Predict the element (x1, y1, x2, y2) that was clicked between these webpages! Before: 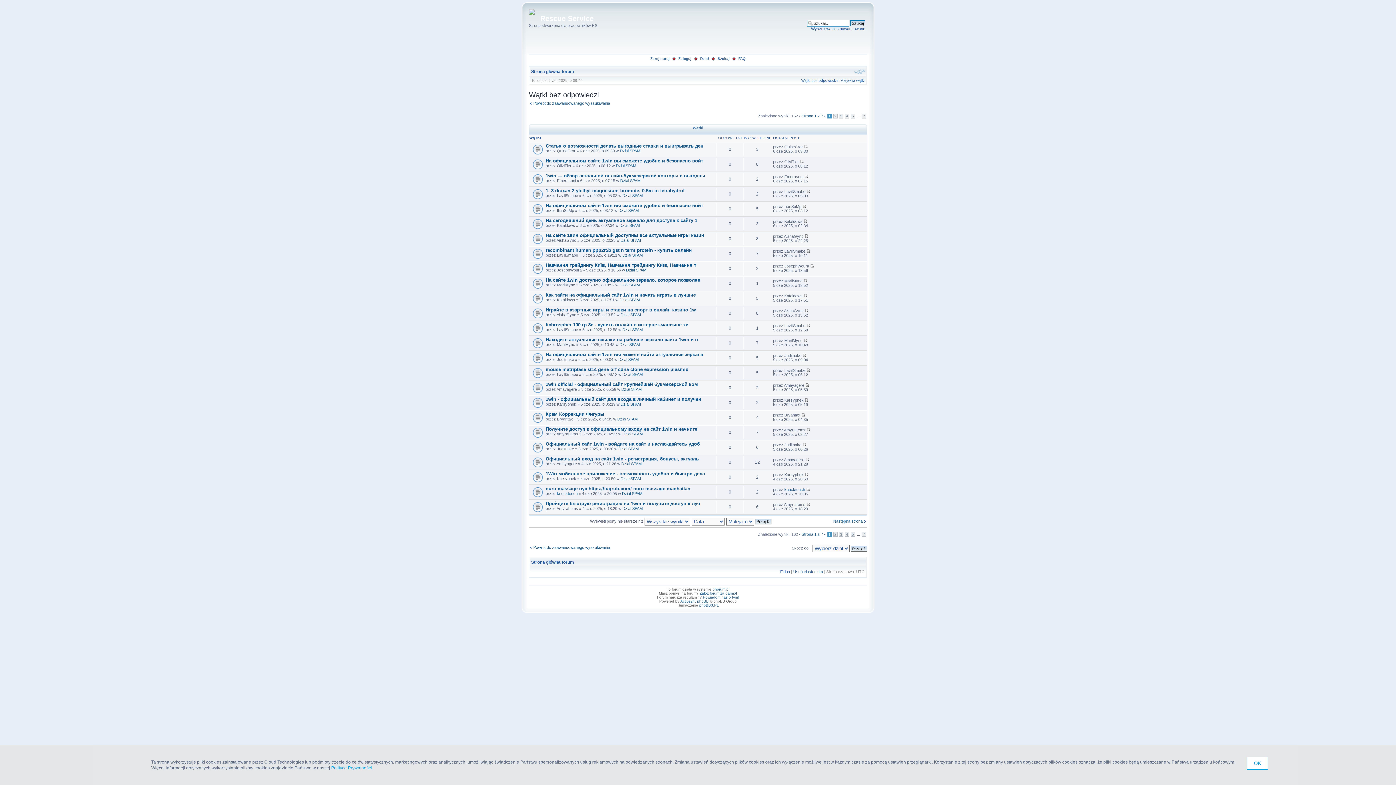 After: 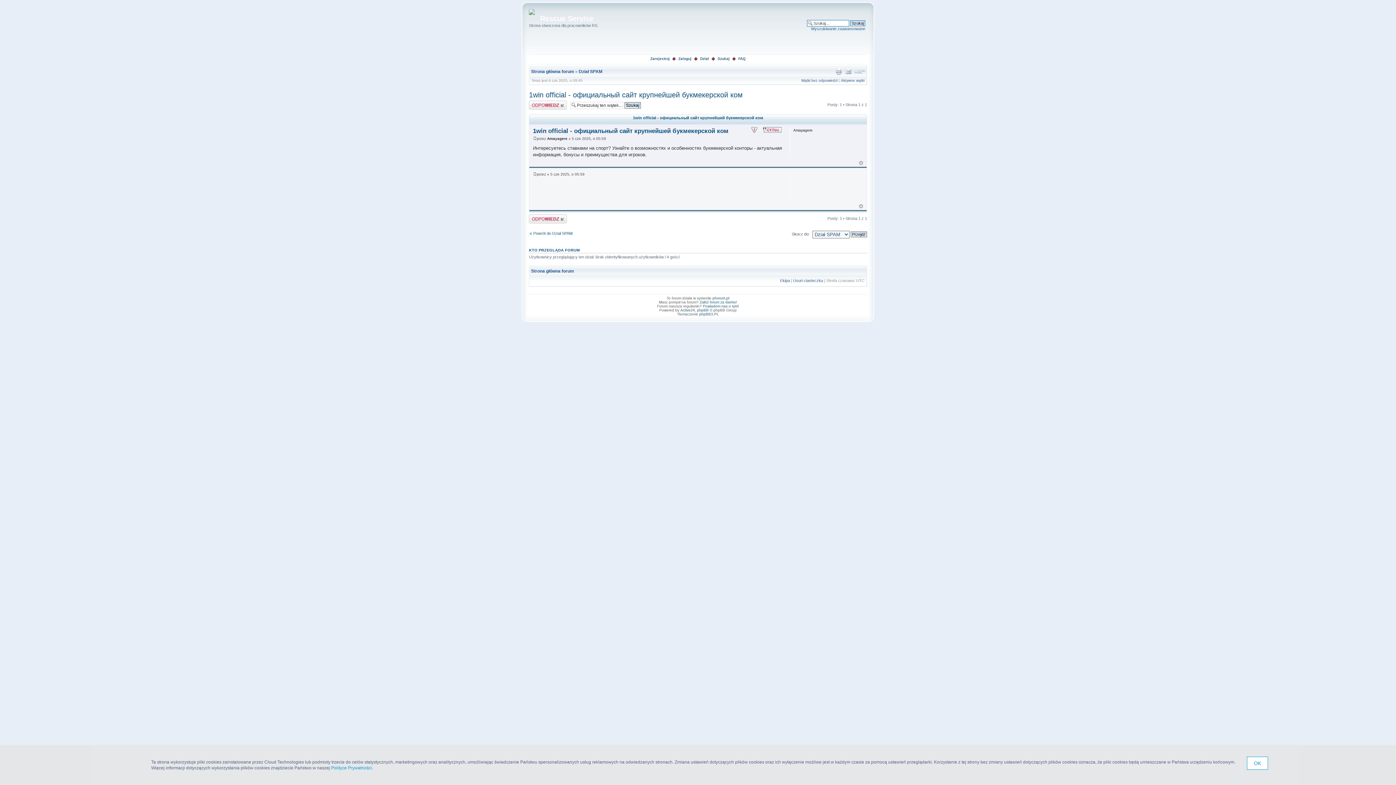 Action: label: 1win official - официальный сайт крупнейшей букмекерской ком bbox: (545, 381, 698, 387)